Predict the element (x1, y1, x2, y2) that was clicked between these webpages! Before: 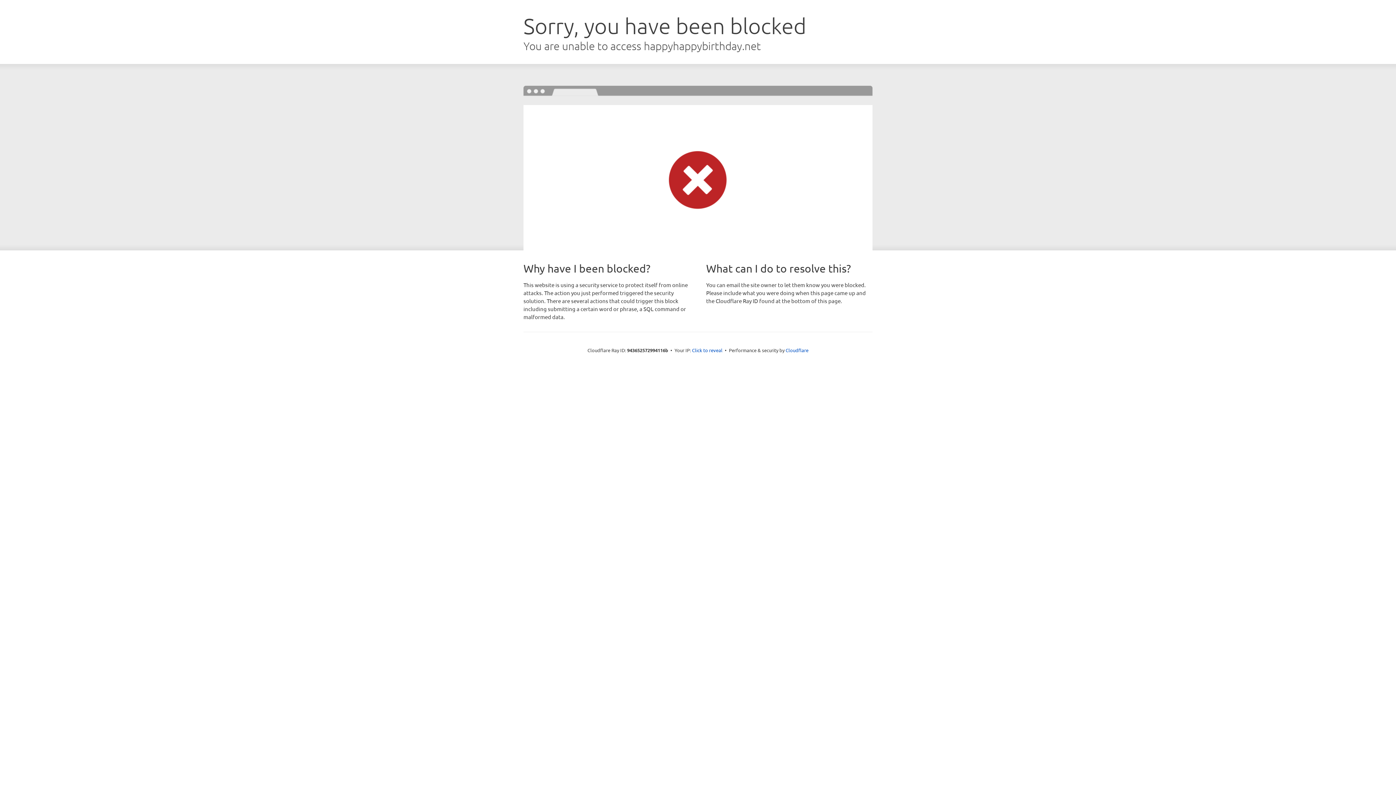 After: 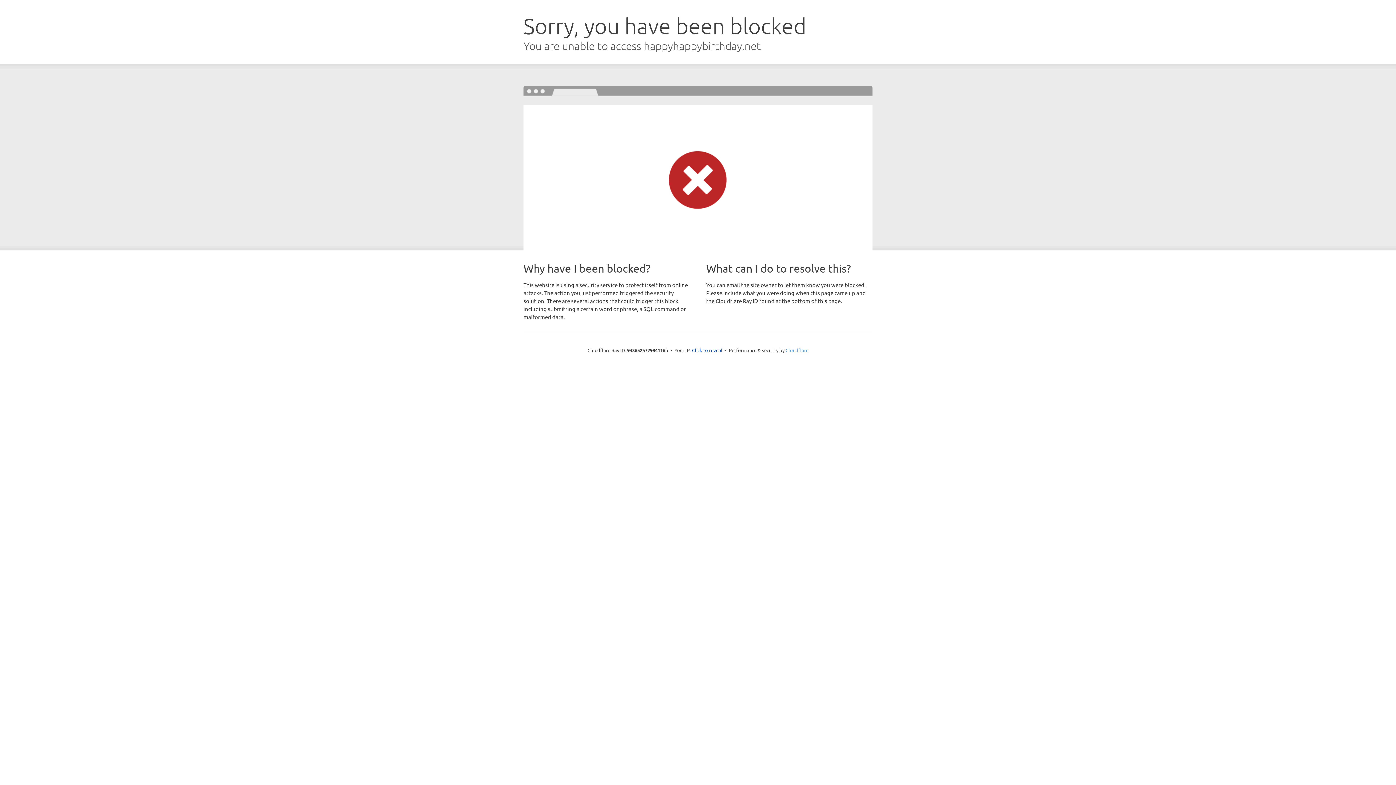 Action: bbox: (785, 347, 808, 353) label: Cloudflare